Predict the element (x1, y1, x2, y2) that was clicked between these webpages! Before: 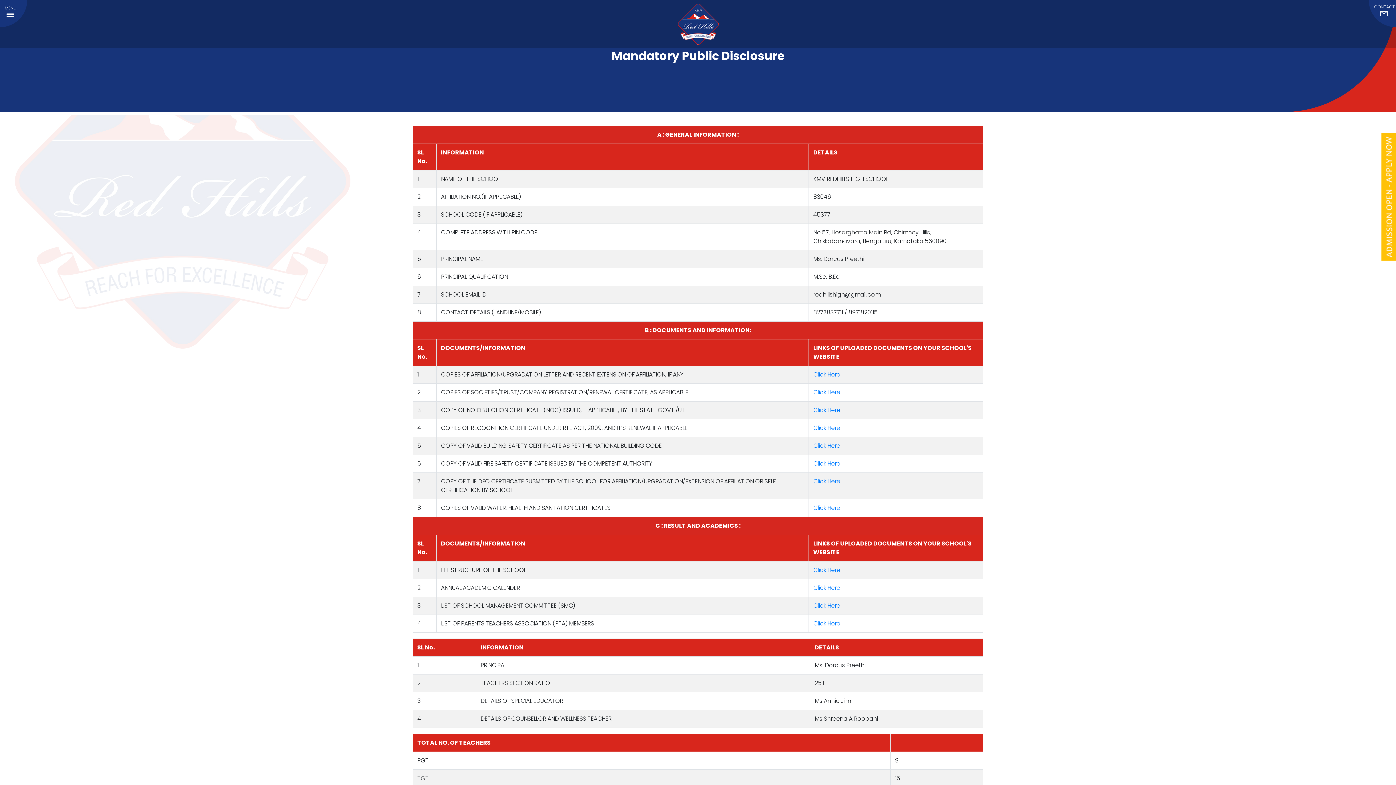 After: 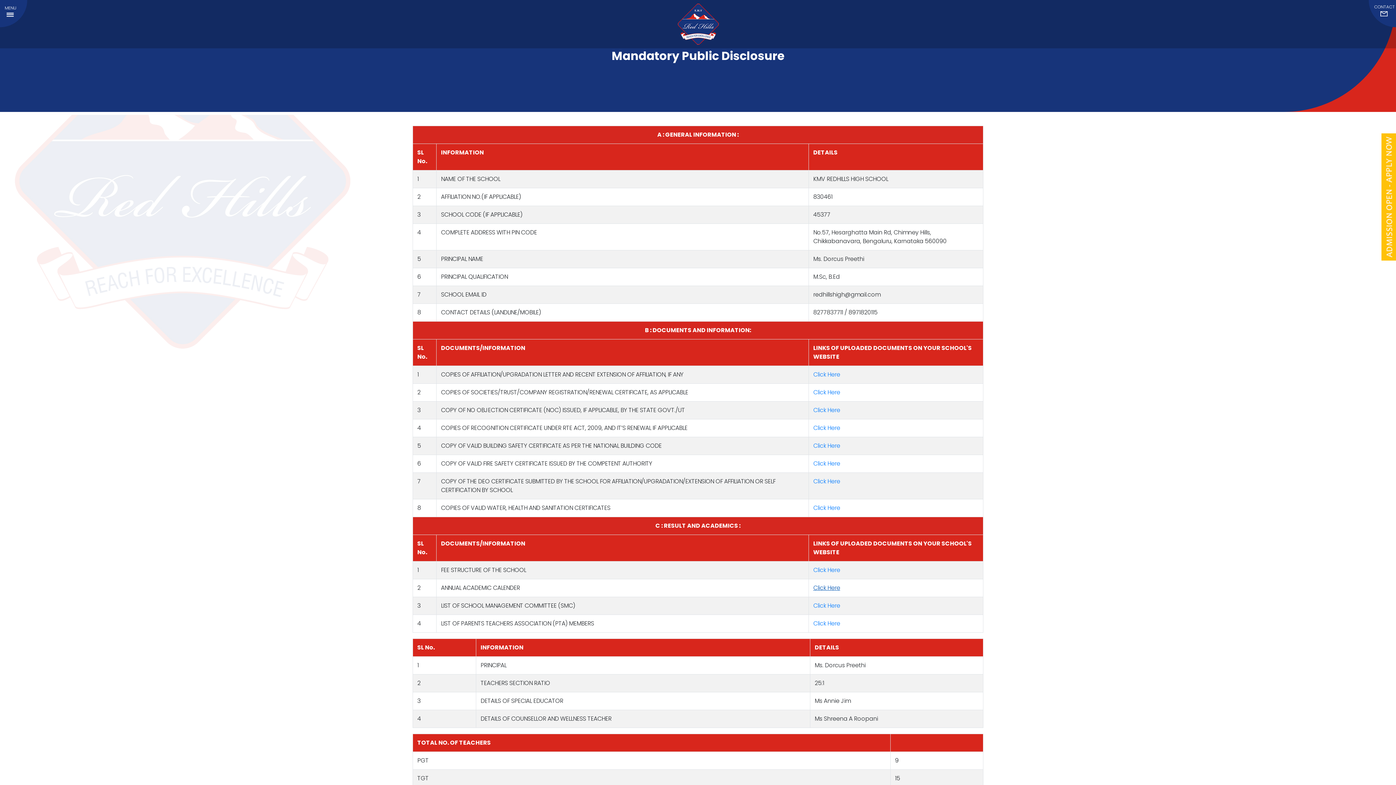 Action: label: Click Here bbox: (813, 584, 840, 592)